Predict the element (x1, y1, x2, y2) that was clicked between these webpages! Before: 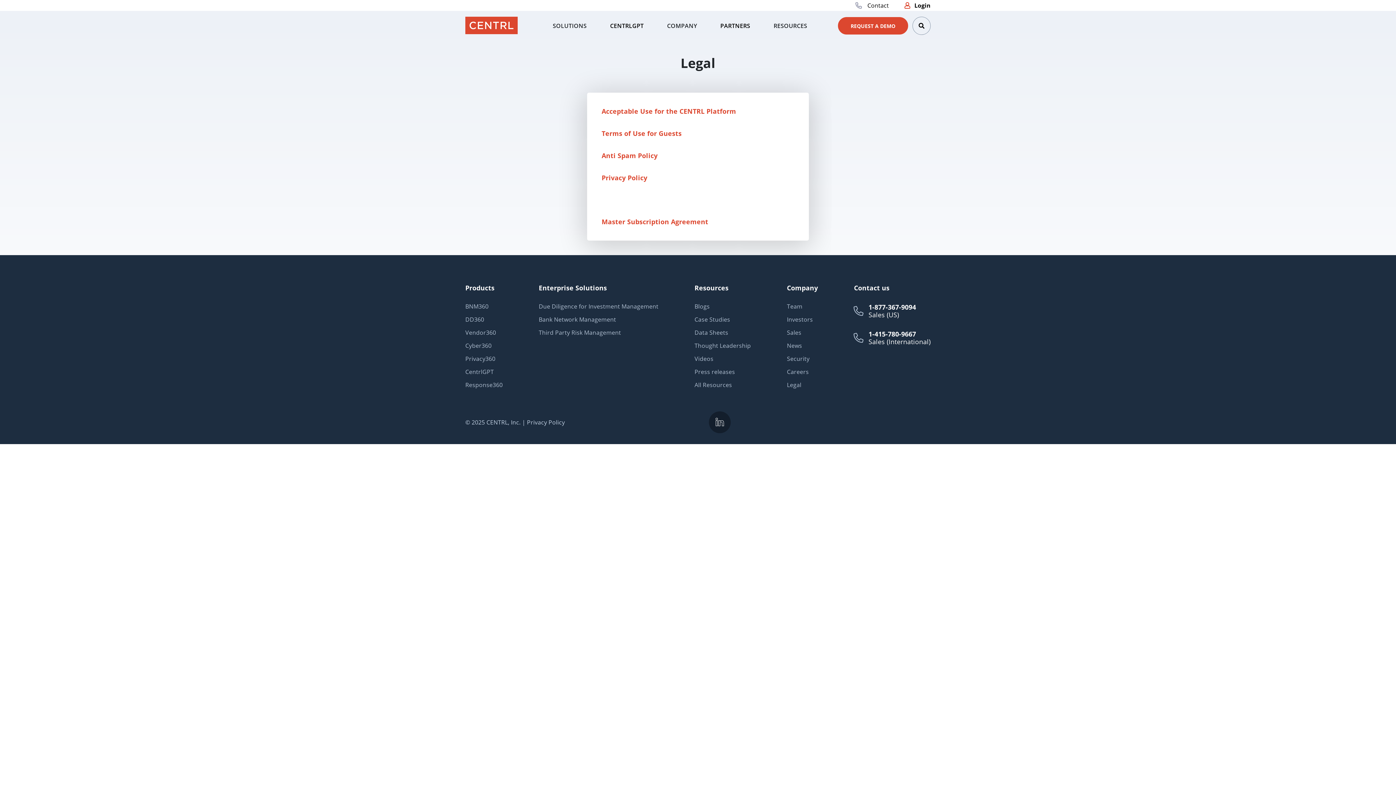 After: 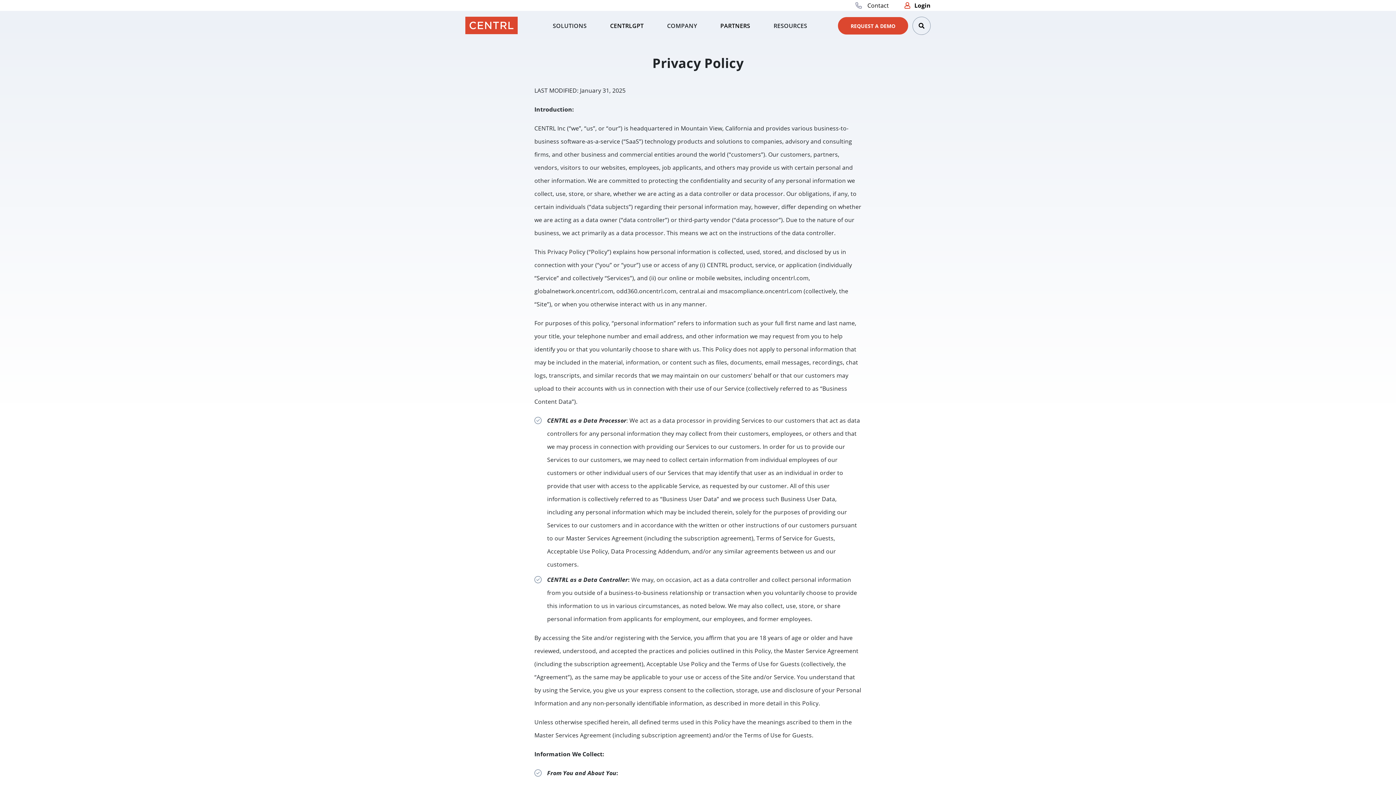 Action: bbox: (527, 418, 565, 426) label: Privacy Policy